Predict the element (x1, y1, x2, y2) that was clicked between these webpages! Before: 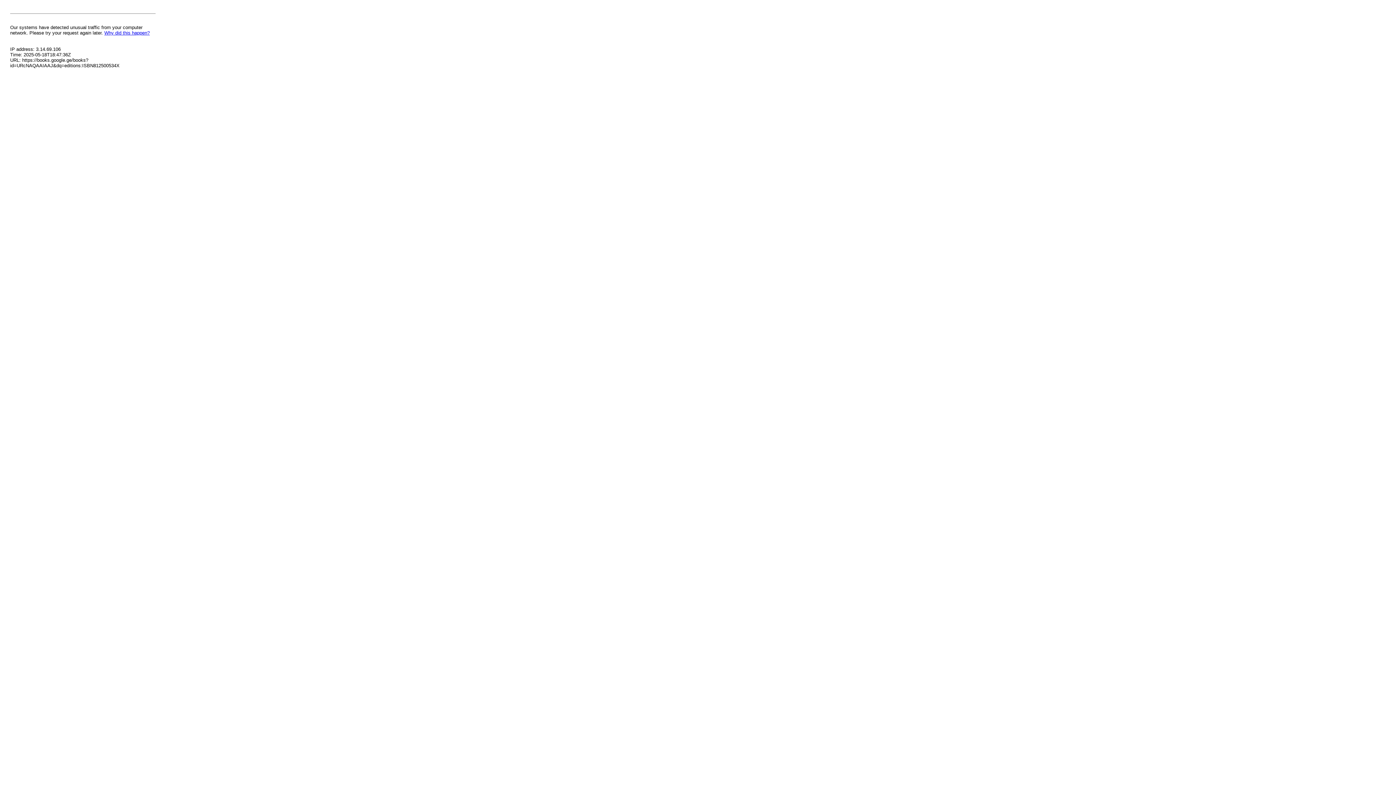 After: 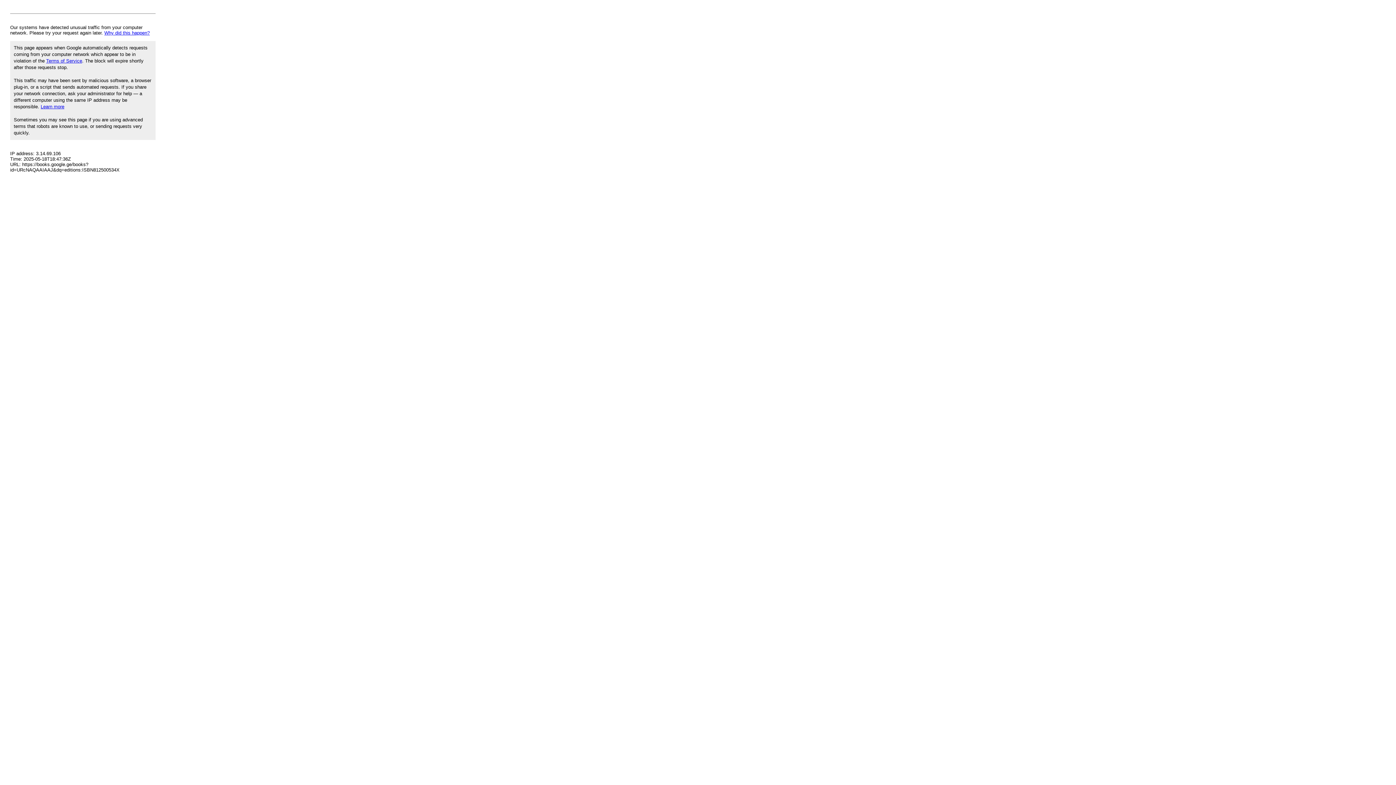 Action: label: Why did this happen? bbox: (104, 30, 149, 35)